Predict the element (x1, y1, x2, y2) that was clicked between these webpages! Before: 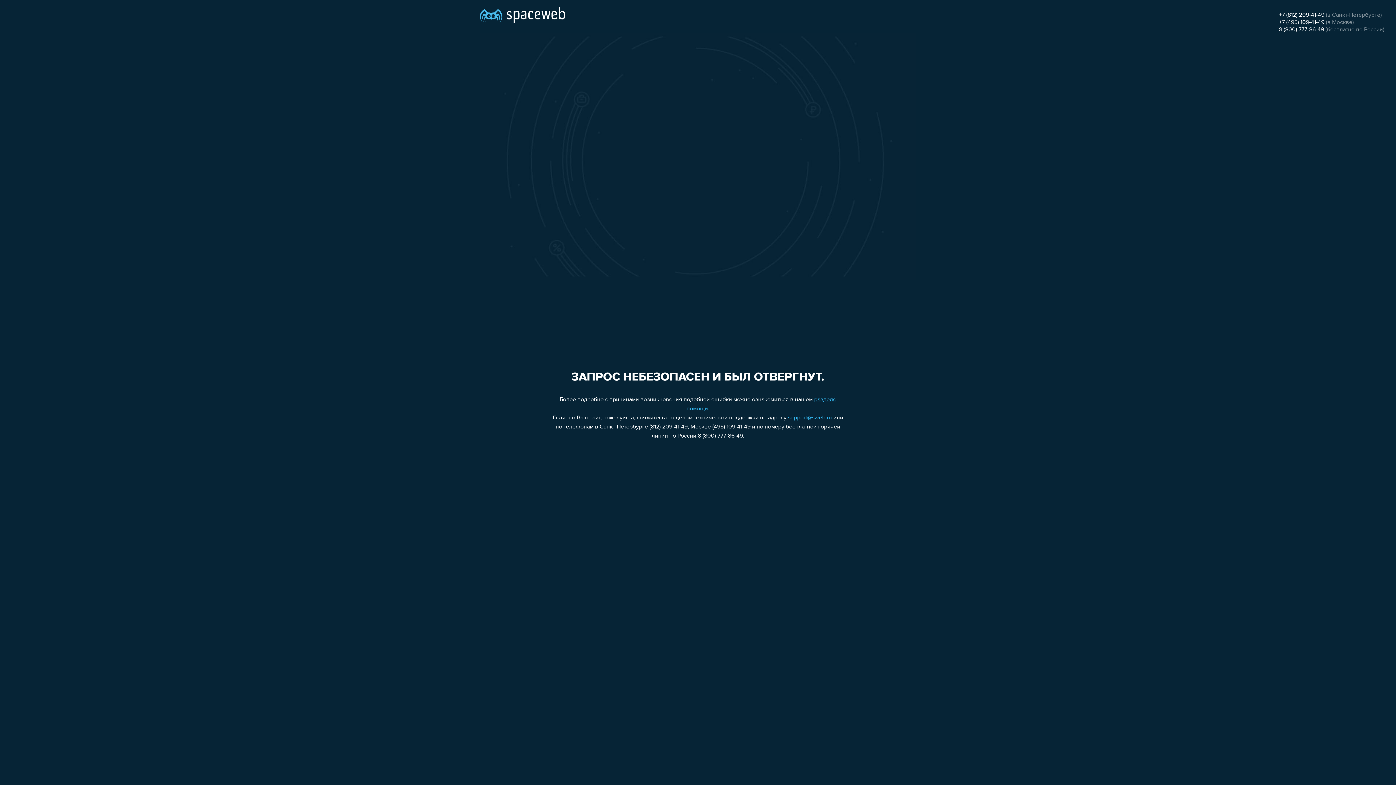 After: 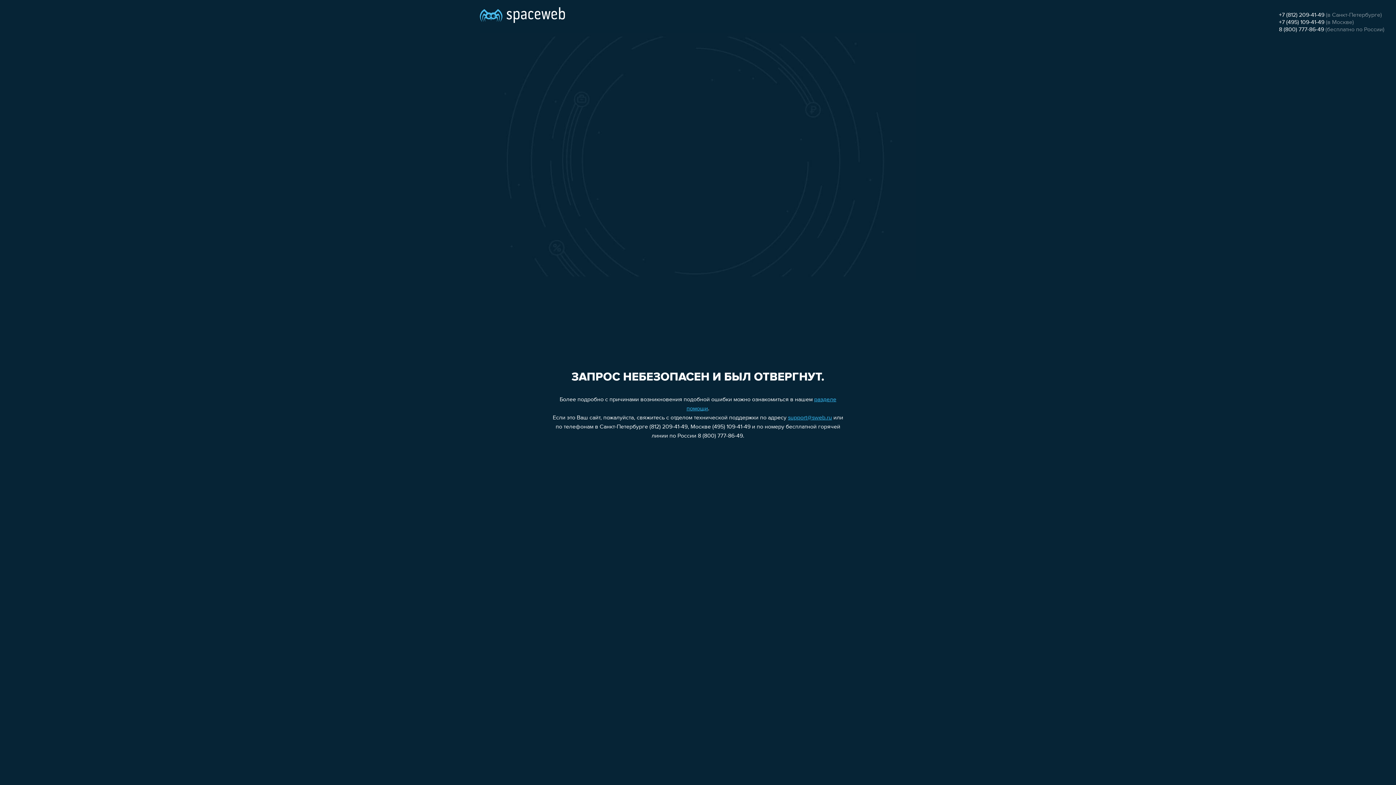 Action: label: +7 (495) 109-41-49 bbox: (1279, 19, 1324, 25)